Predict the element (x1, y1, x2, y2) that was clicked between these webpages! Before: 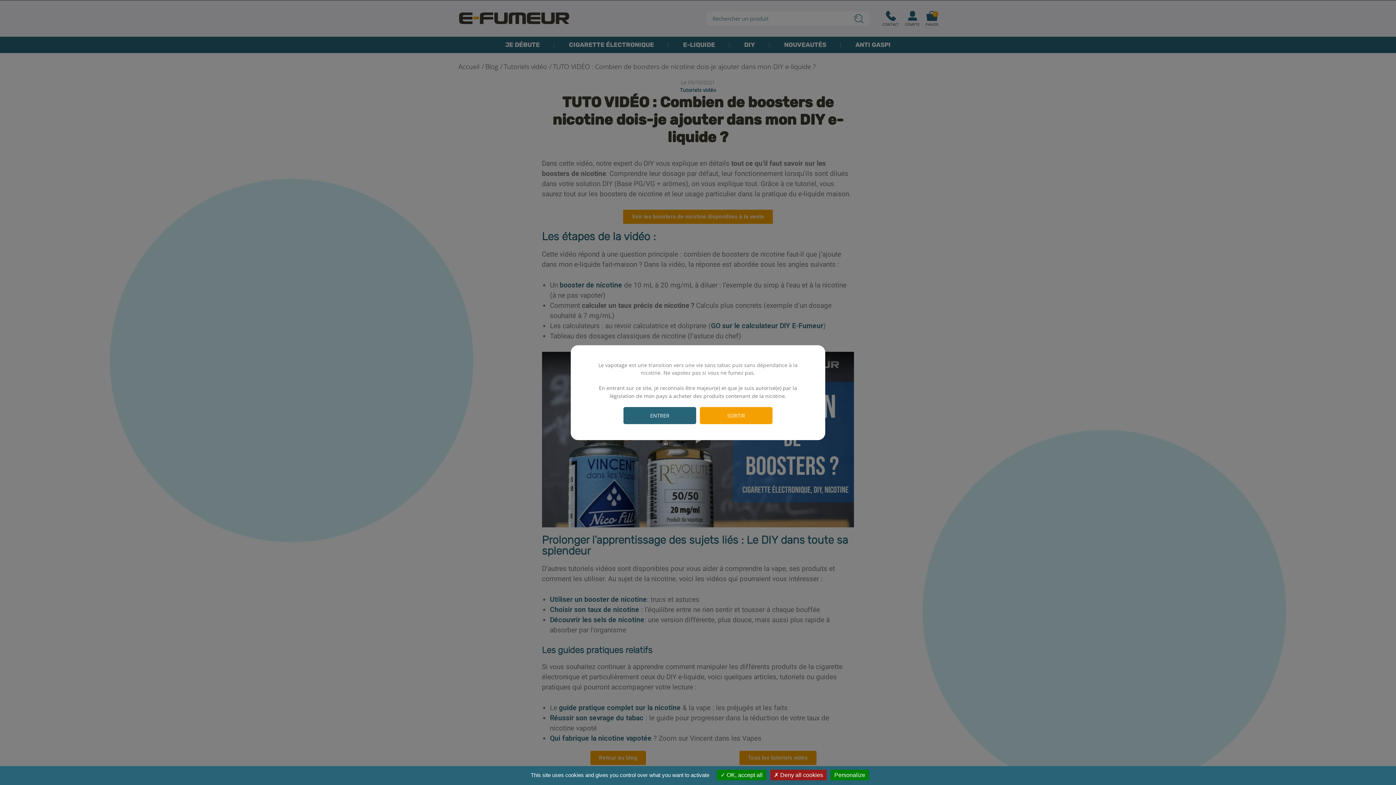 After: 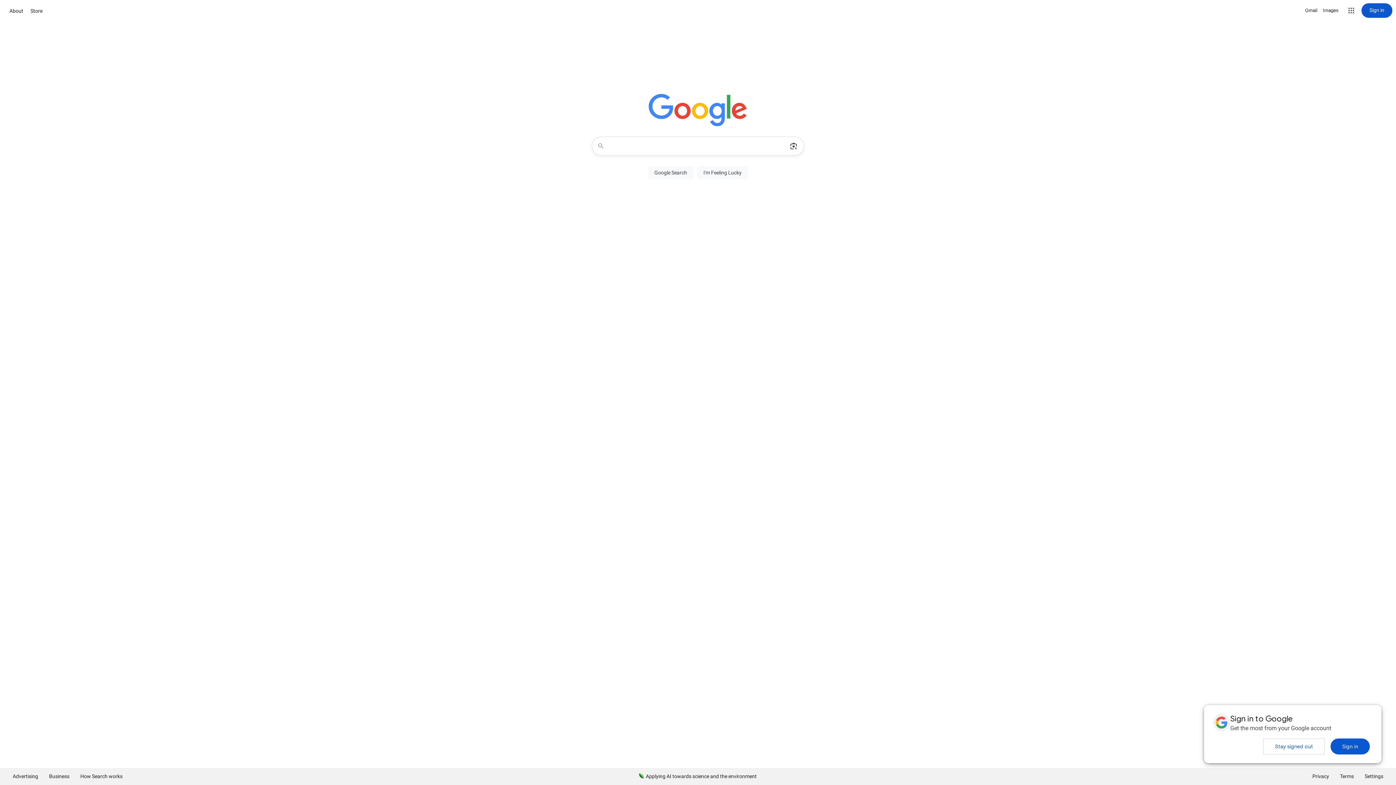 Action: label: SORTIR bbox: (700, 407, 772, 424)